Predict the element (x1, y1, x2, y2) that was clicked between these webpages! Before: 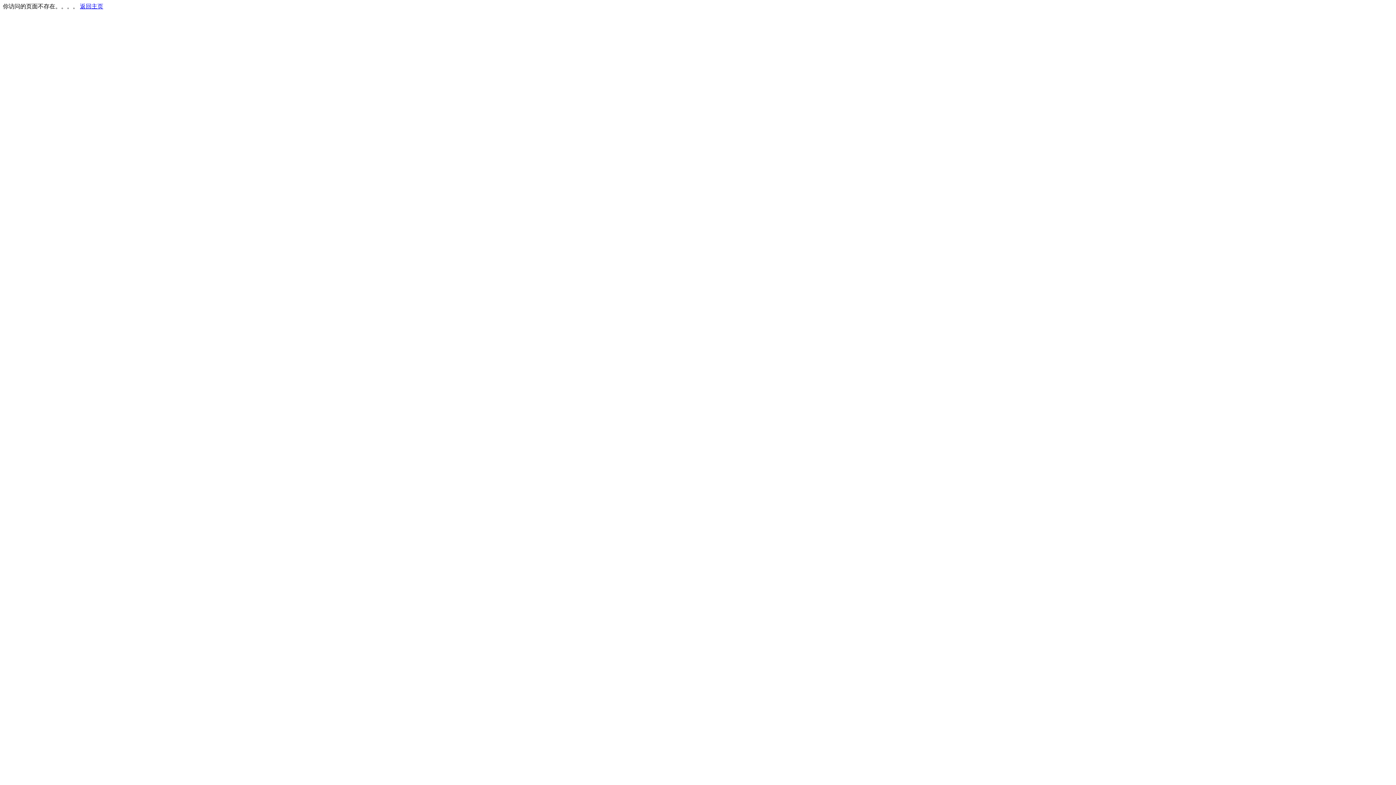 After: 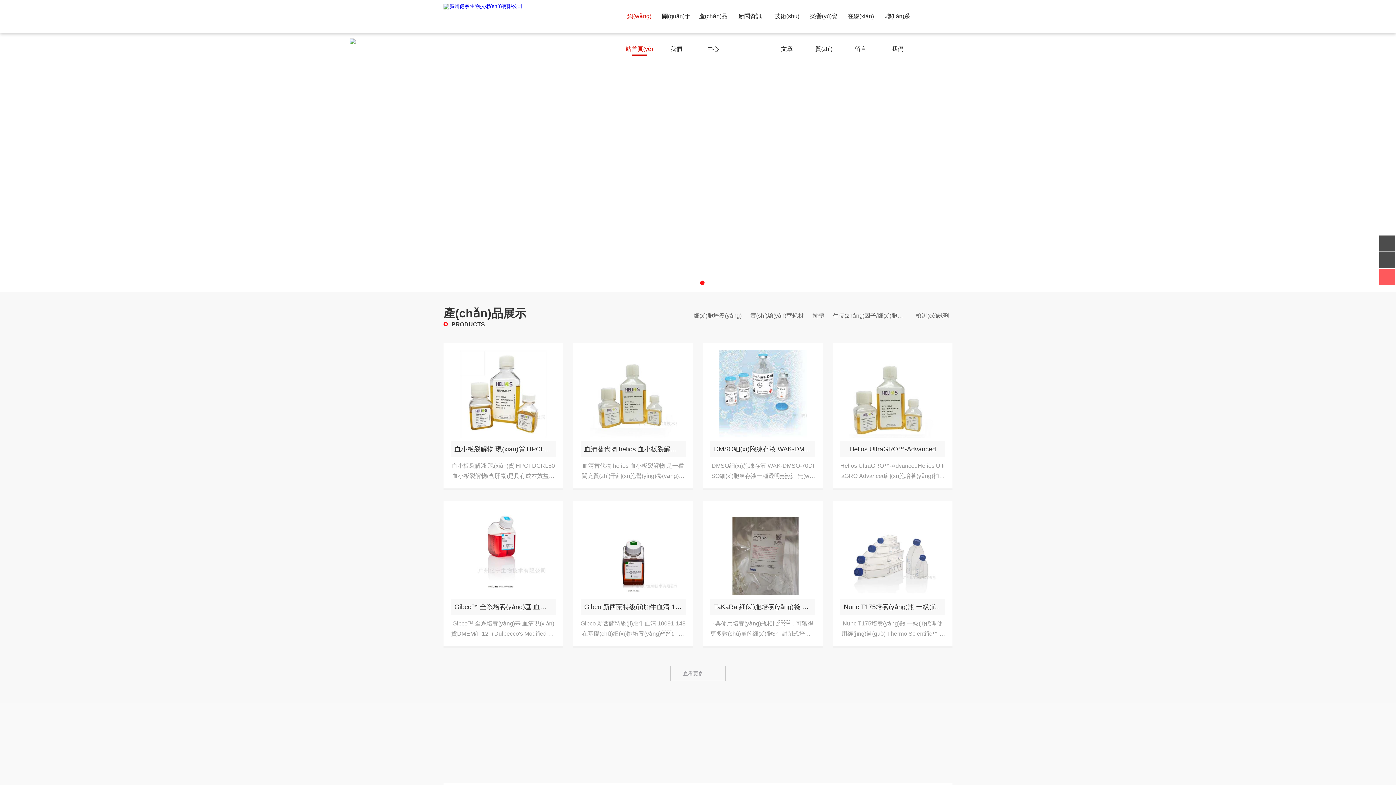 Action: label: 返回主页 bbox: (80, 3, 103, 9)